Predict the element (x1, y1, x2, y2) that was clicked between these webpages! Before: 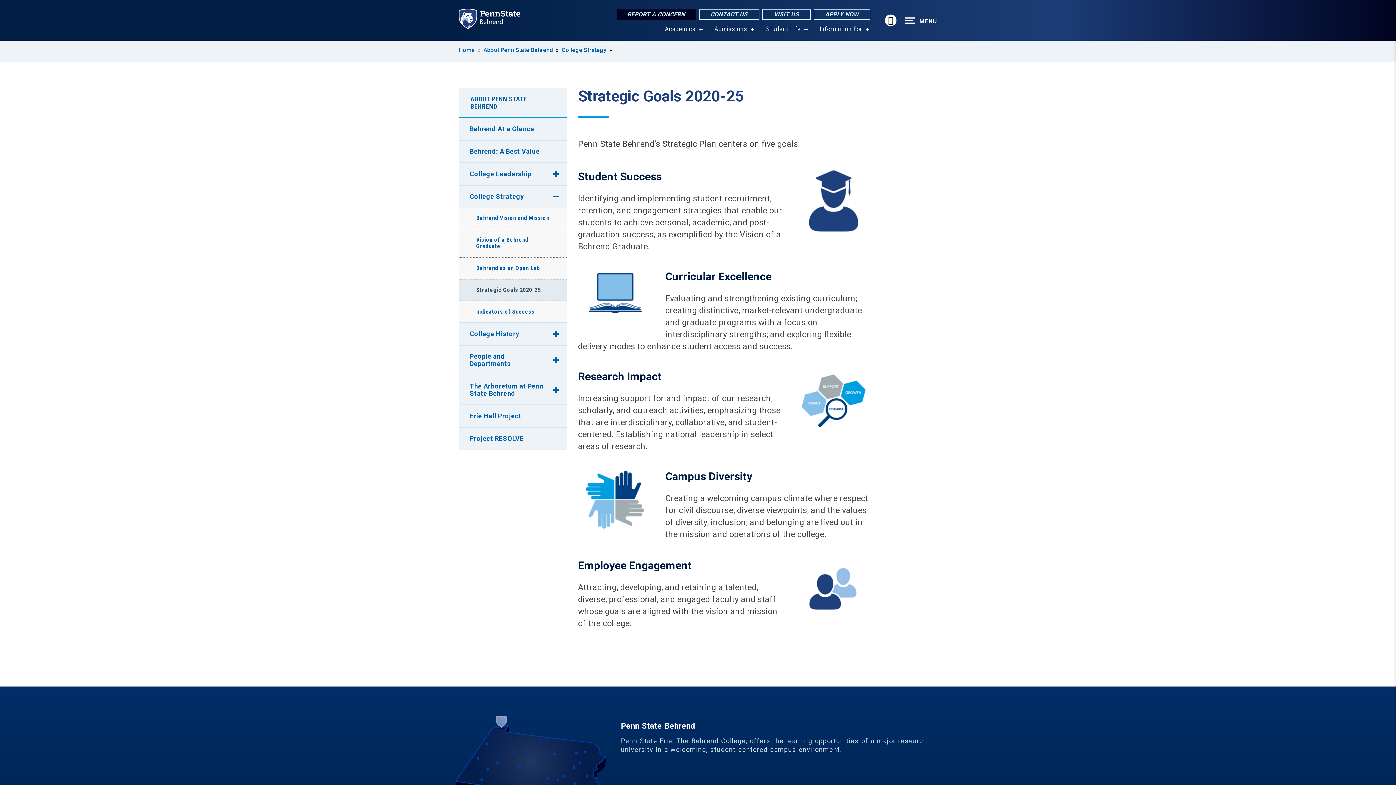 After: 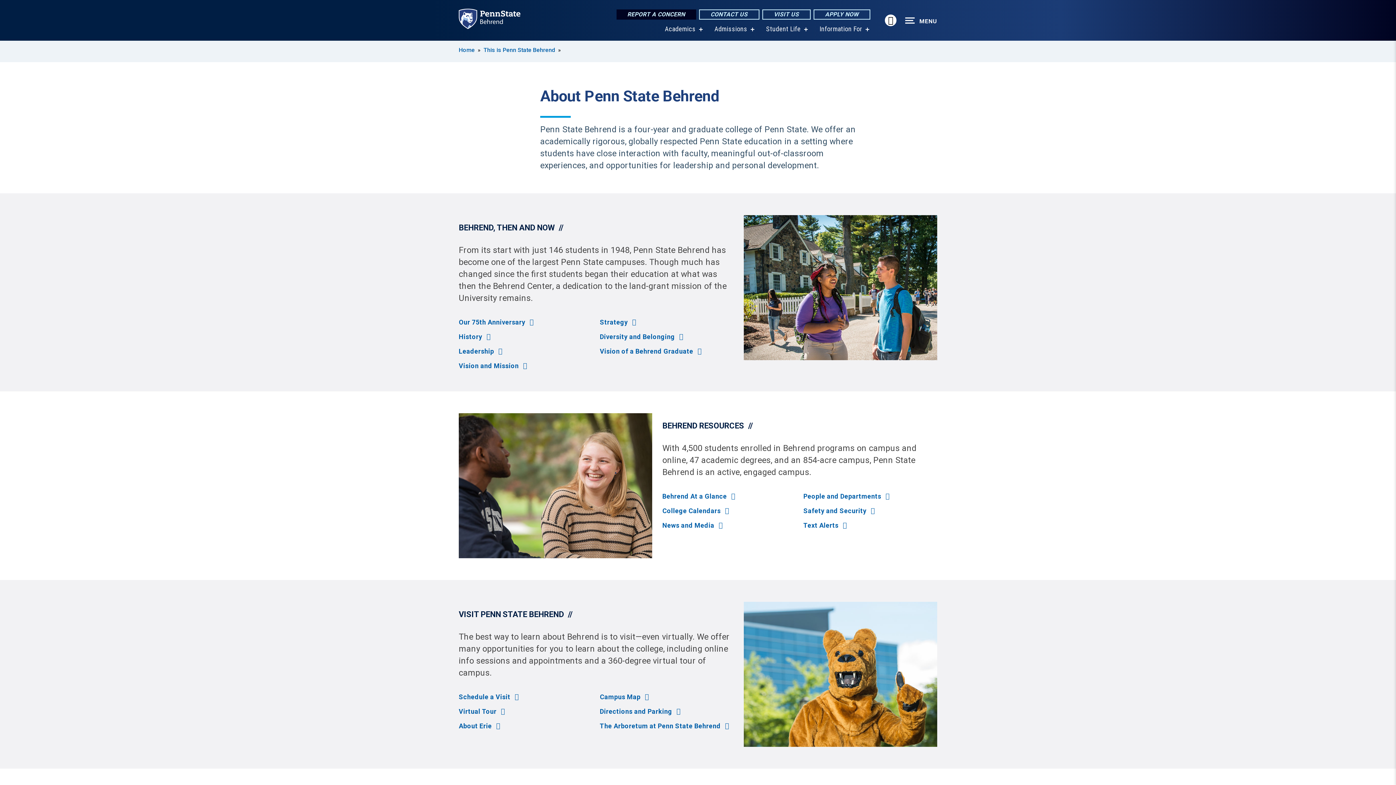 Action: label: ABOUT PENN STATE BEHREND bbox: (458, 88, 566, 117)